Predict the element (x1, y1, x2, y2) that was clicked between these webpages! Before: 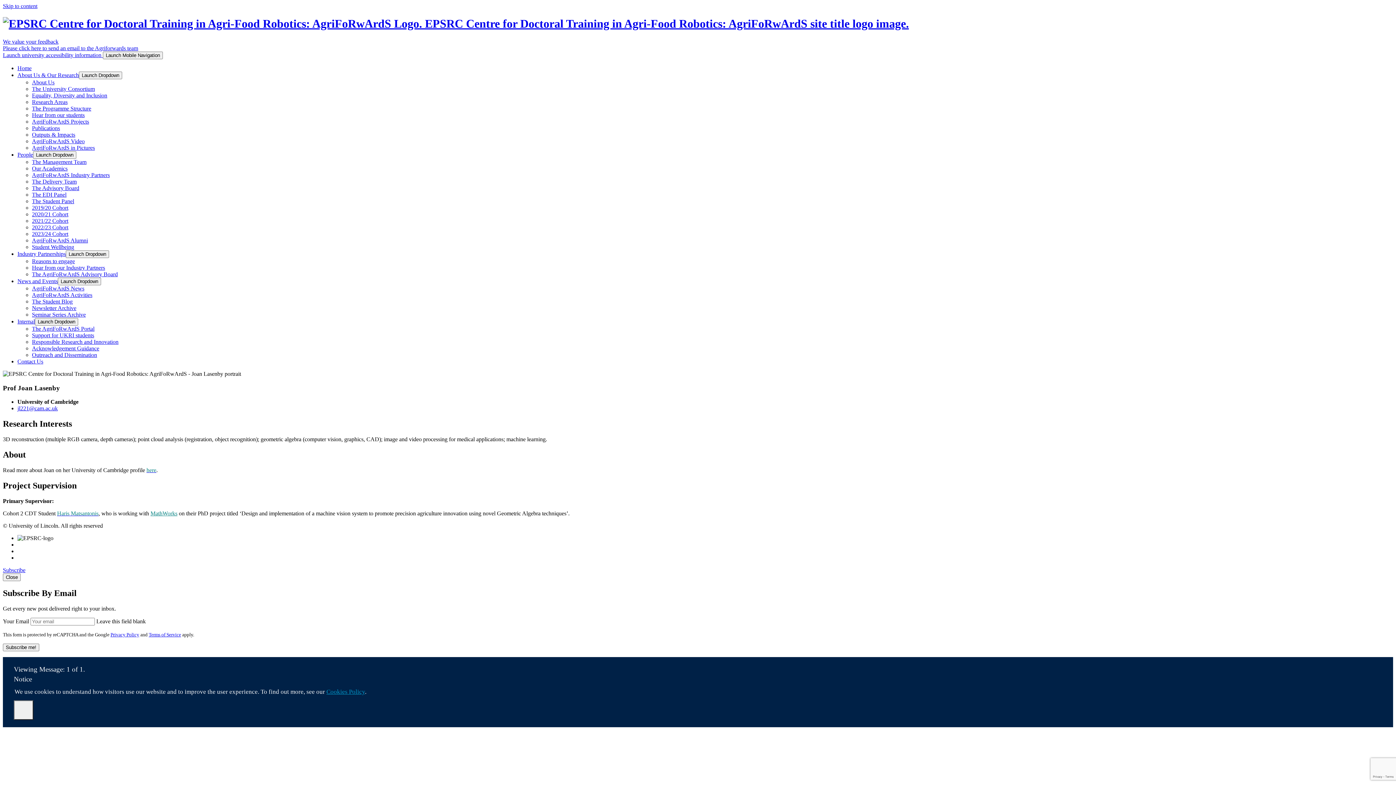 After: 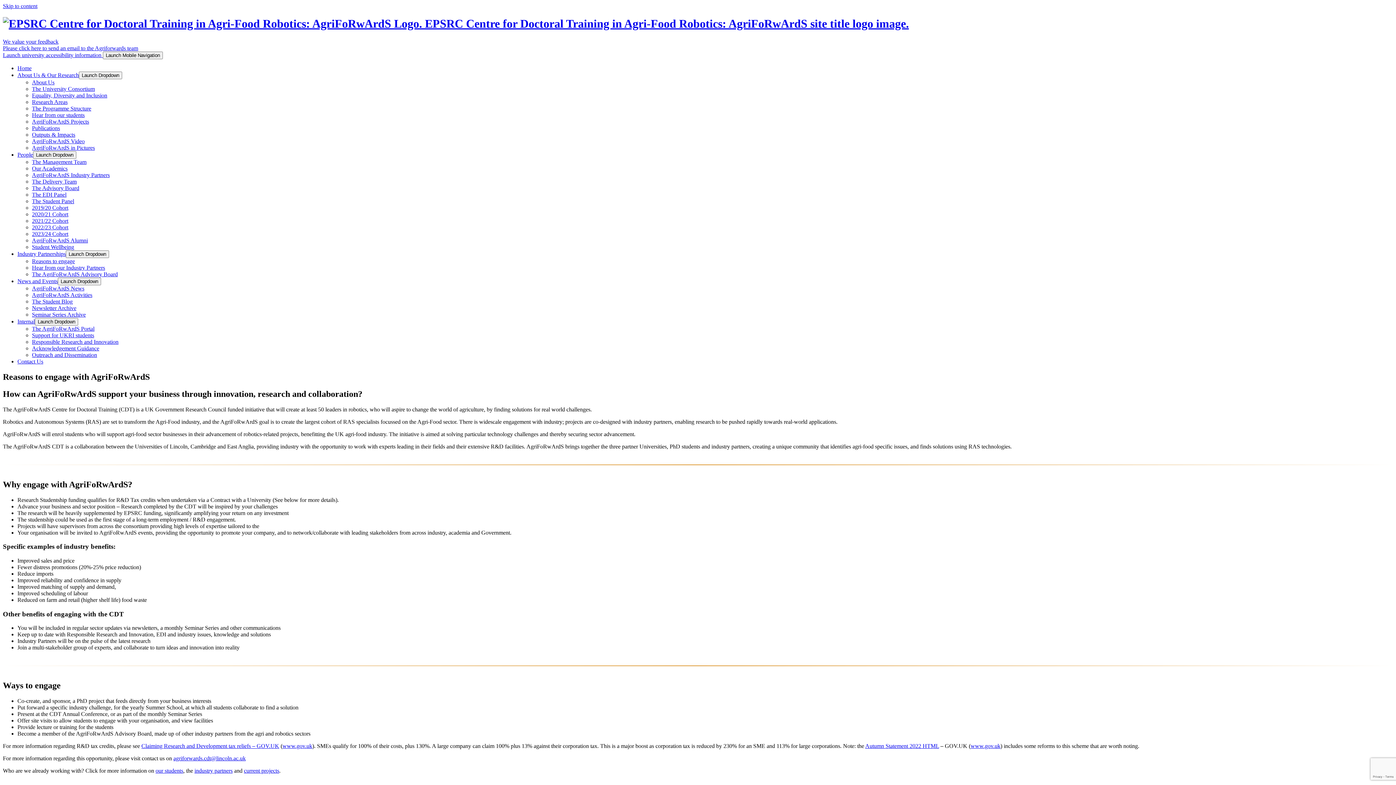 Action: label: Reasons to engage bbox: (32, 258, 74, 264)